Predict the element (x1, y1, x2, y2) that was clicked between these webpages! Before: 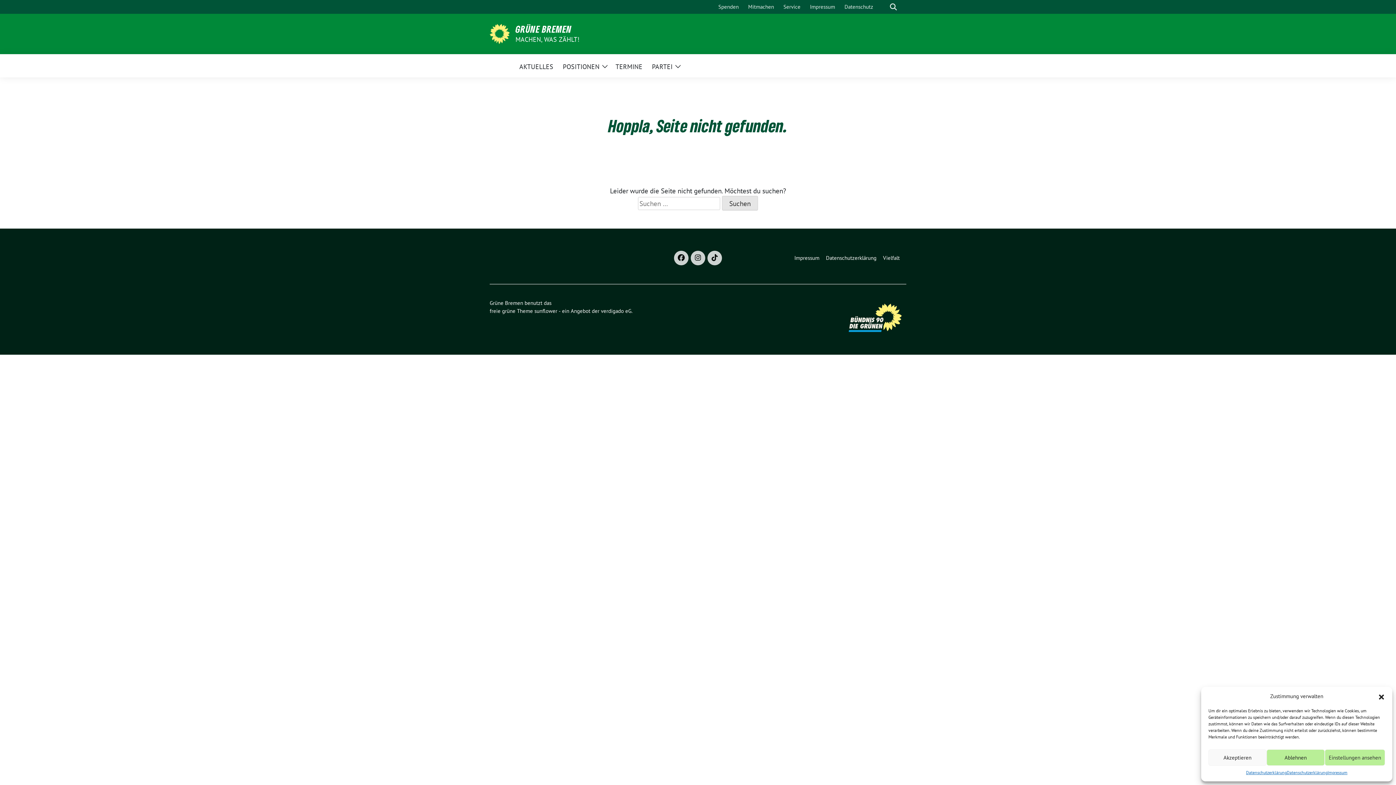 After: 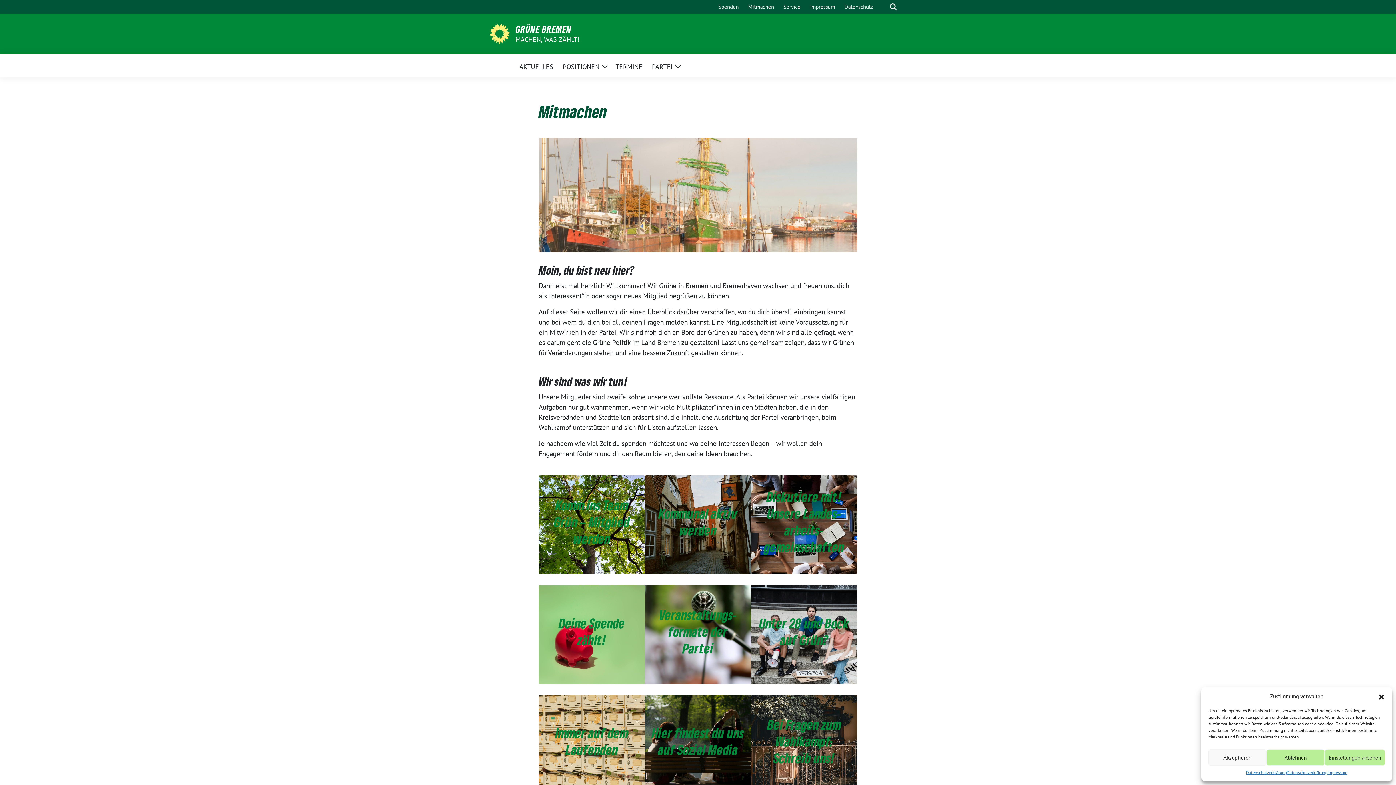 Action: bbox: (745, 0, 777, 13) label: Mitmachen